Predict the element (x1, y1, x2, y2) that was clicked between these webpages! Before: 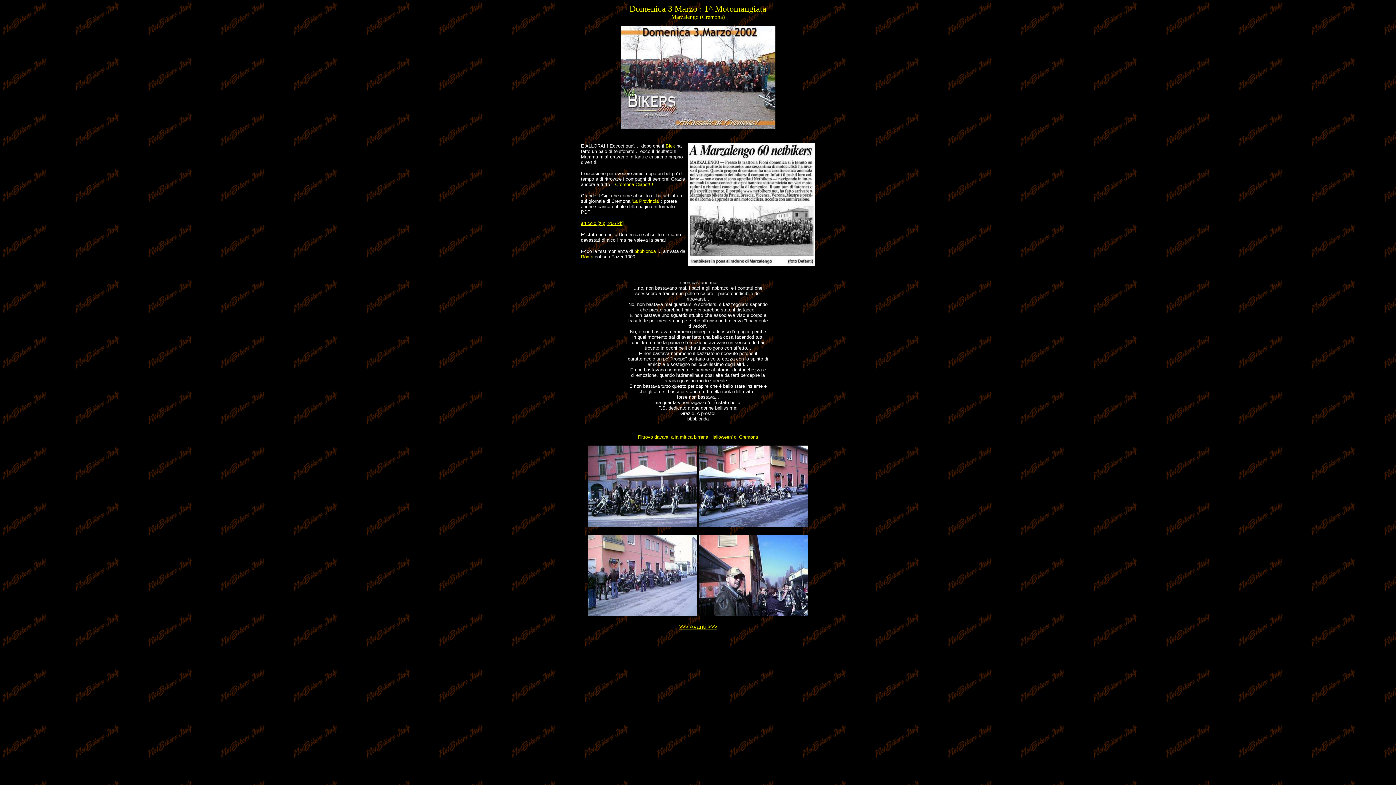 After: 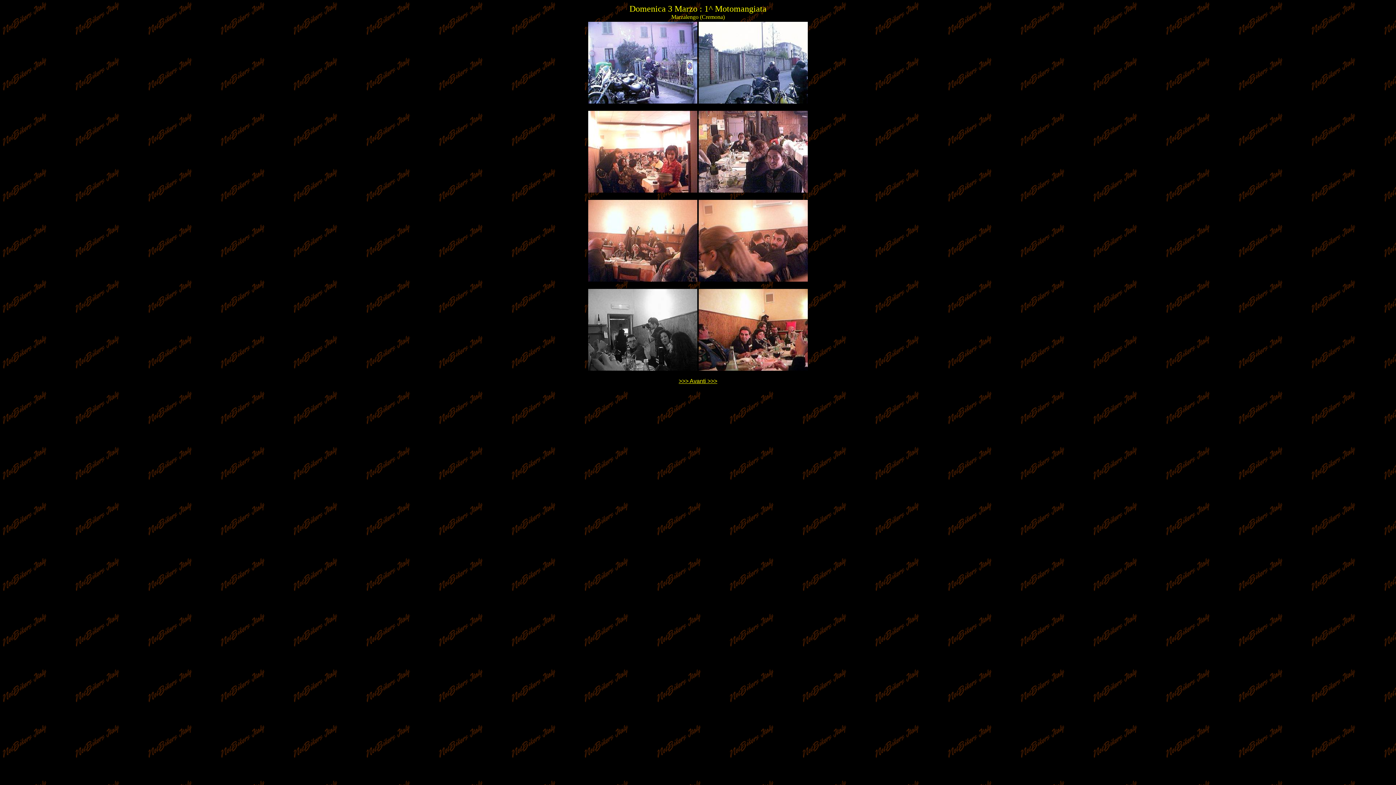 Action: label: >>> Avanti >>> bbox: (678, 624, 717, 630)